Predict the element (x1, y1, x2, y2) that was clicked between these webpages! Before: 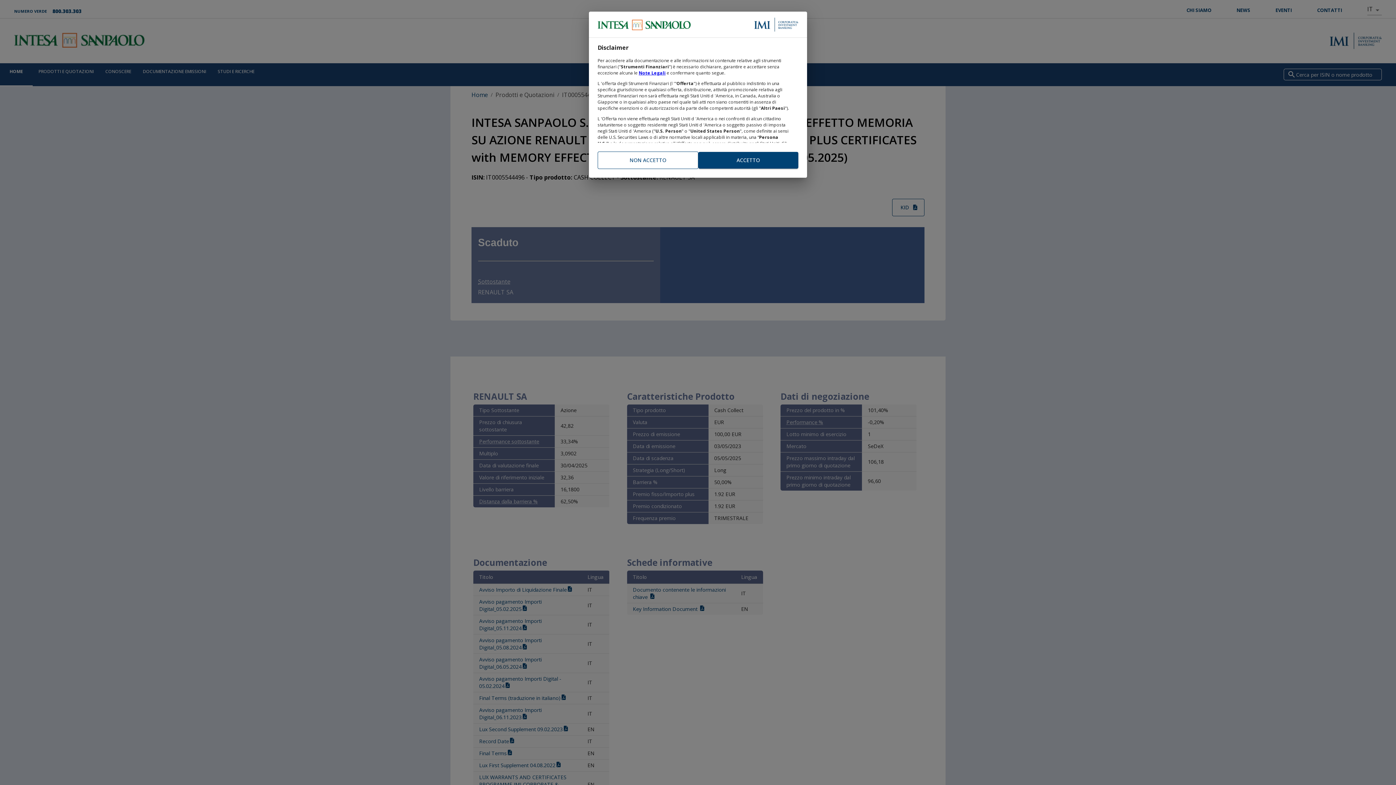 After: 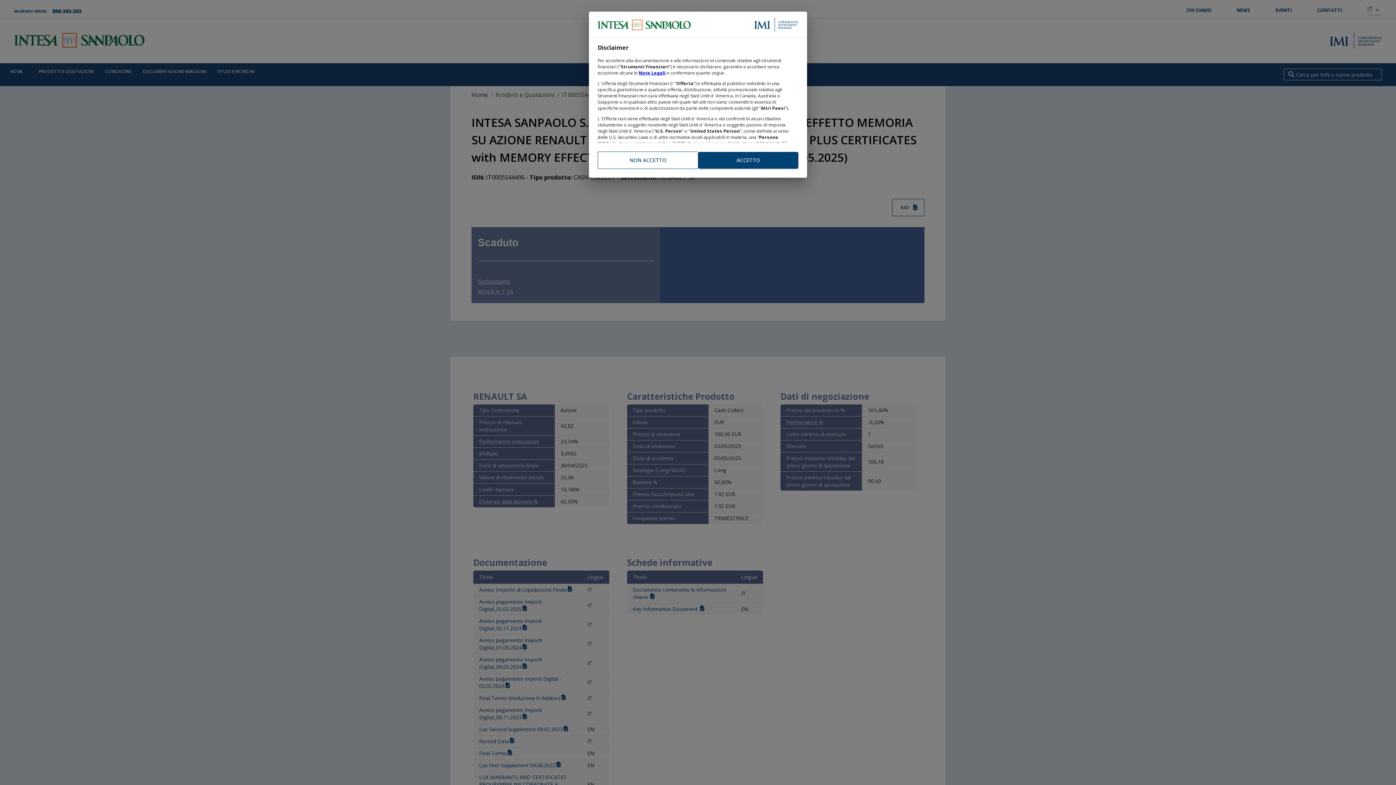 Action: bbox: (638, 69, 665, 76) label: Note Legali